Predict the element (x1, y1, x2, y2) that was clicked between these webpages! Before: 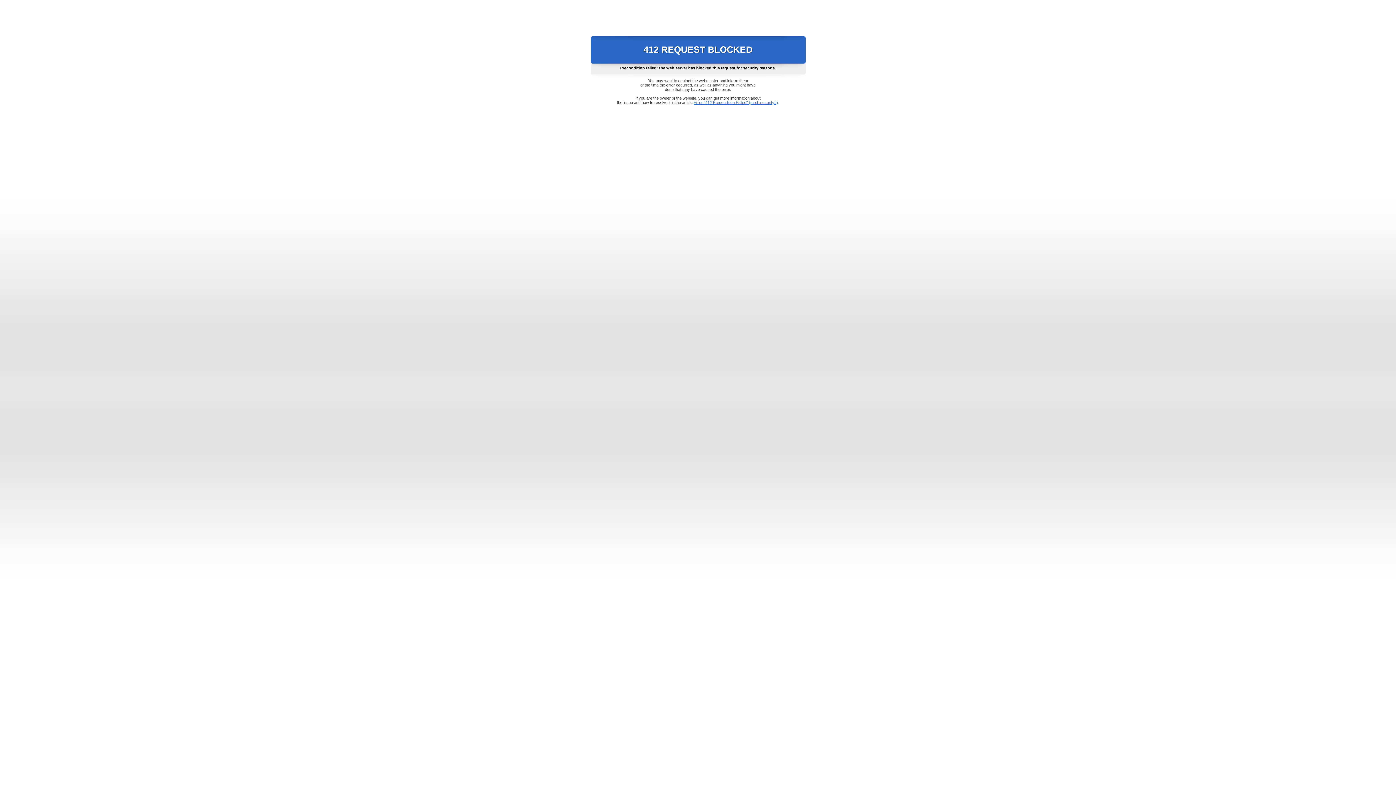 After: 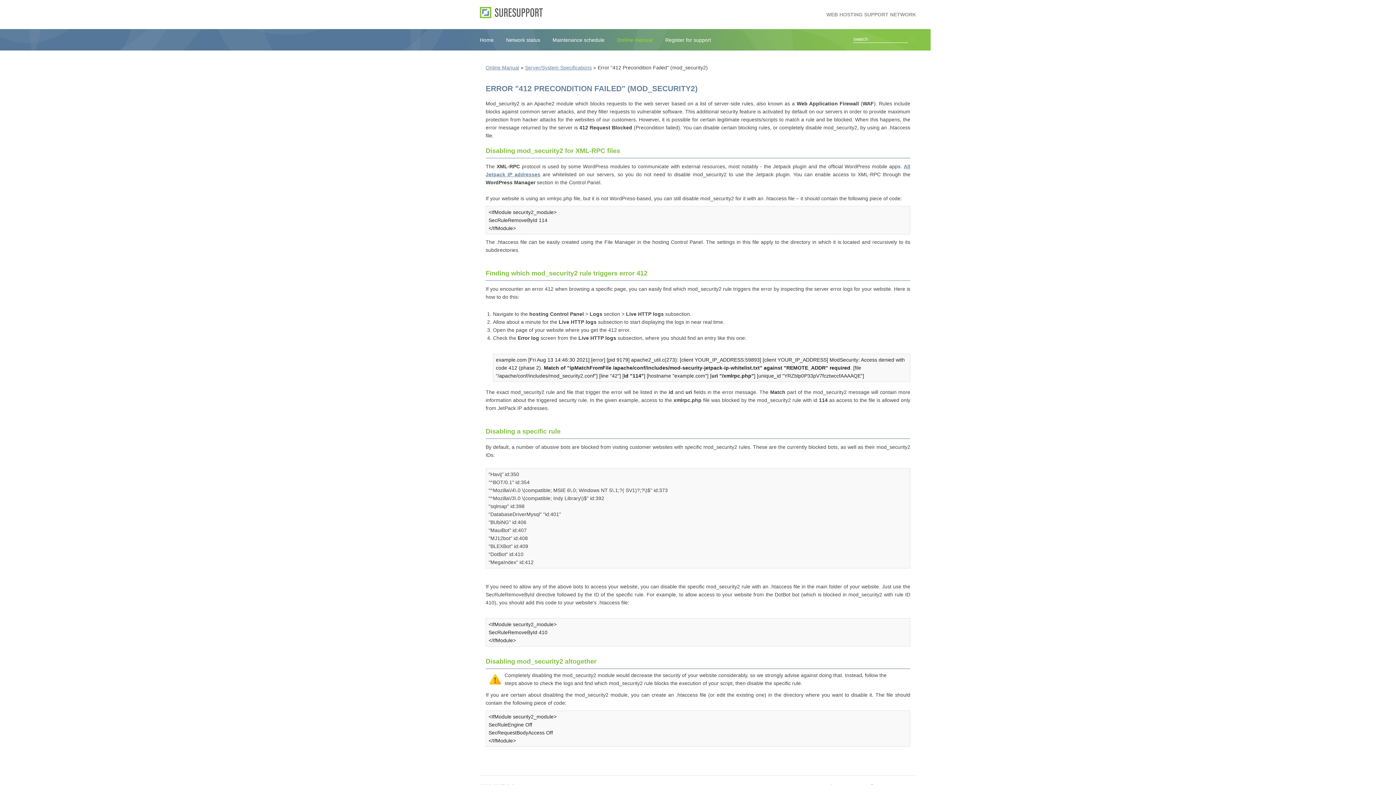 Action: bbox: (693, 100, 778, 104) label: Error "412 Precondition Failed" (mod_security2)